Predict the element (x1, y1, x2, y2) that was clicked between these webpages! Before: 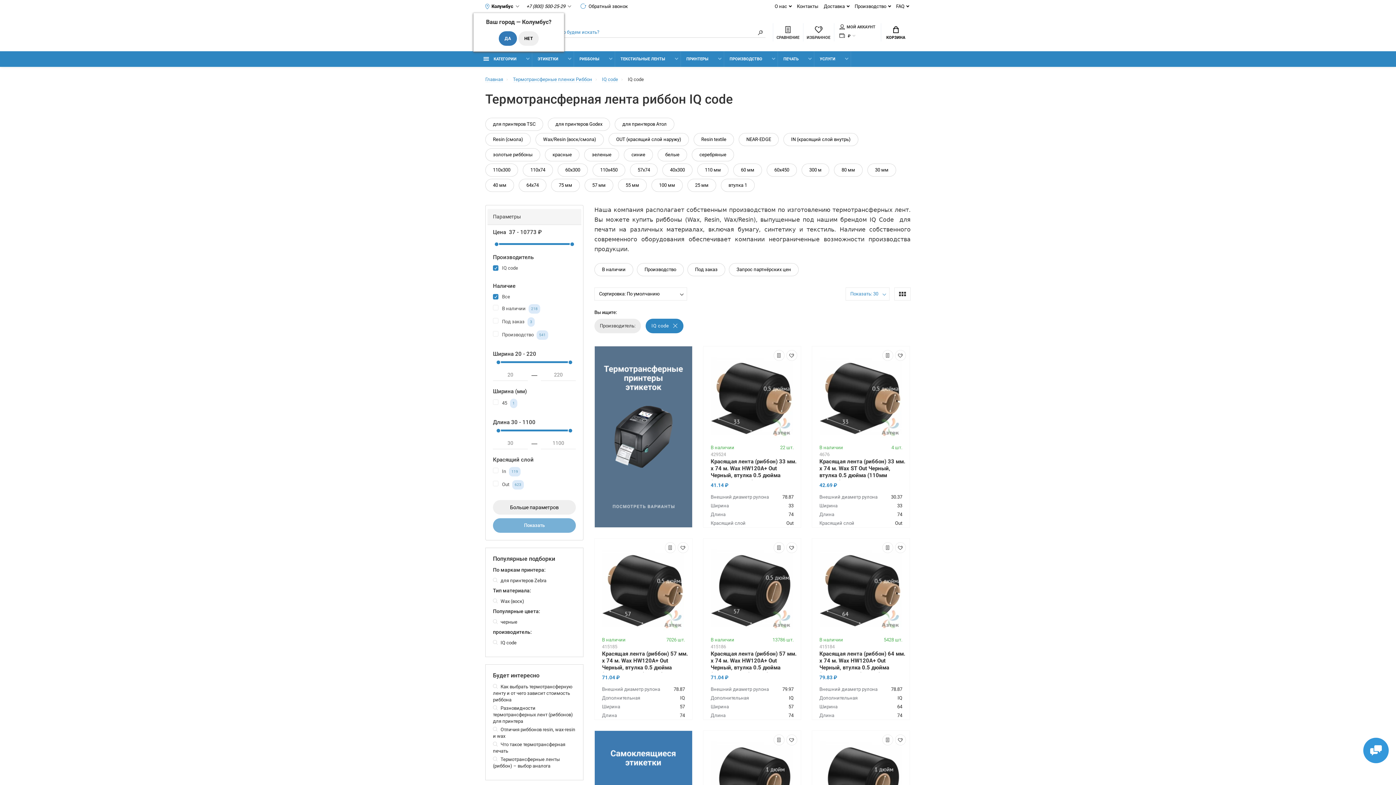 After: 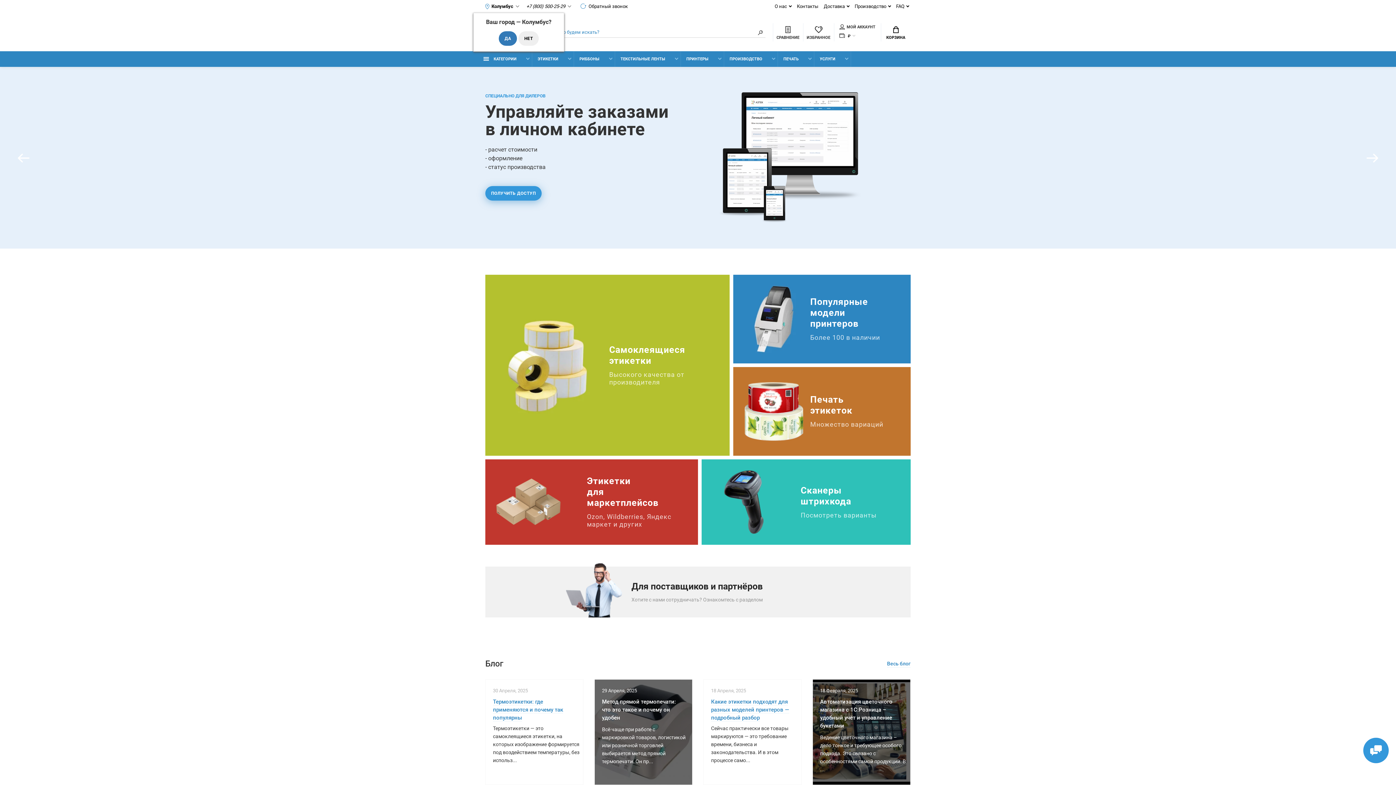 Action: bbox: (724, 51, 777, 66) label: ПРОИЗВОДСТВО